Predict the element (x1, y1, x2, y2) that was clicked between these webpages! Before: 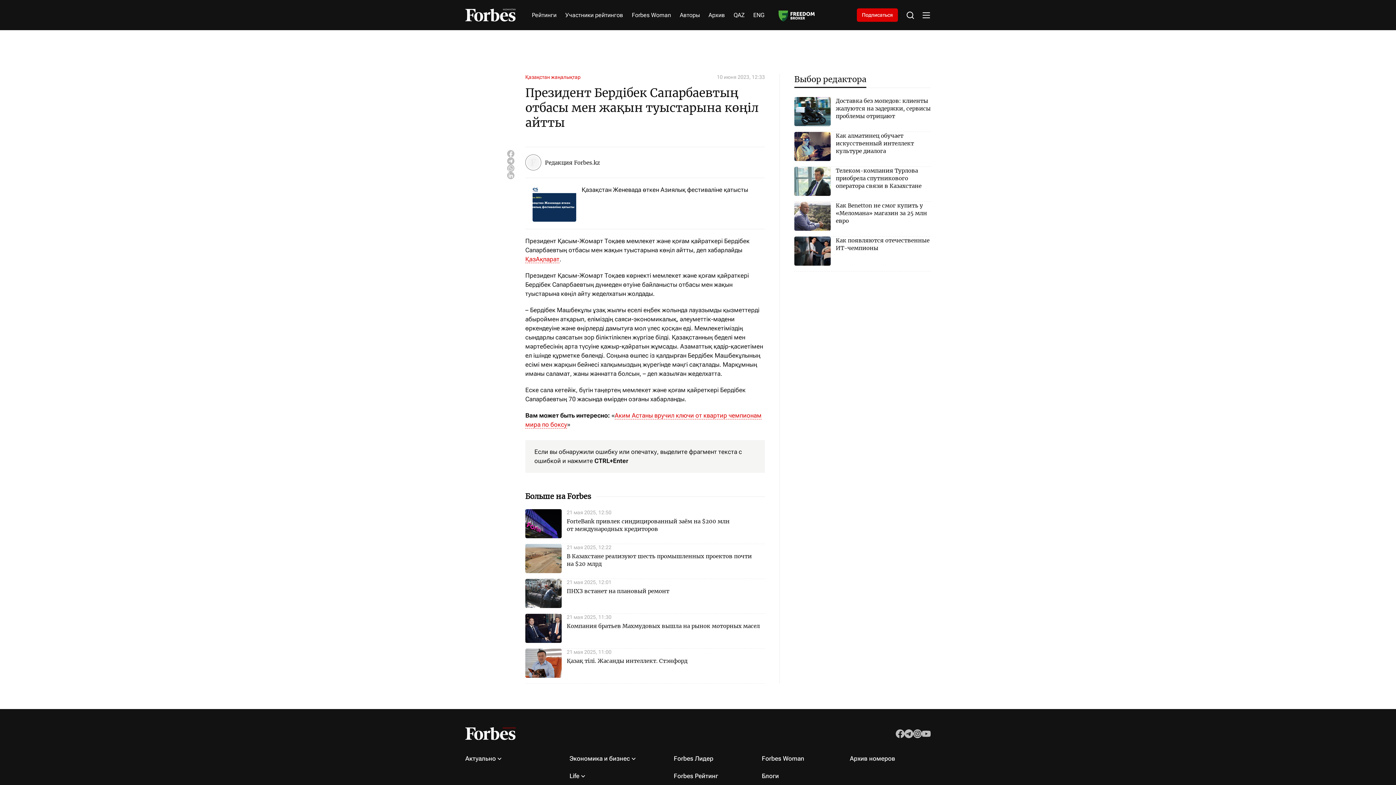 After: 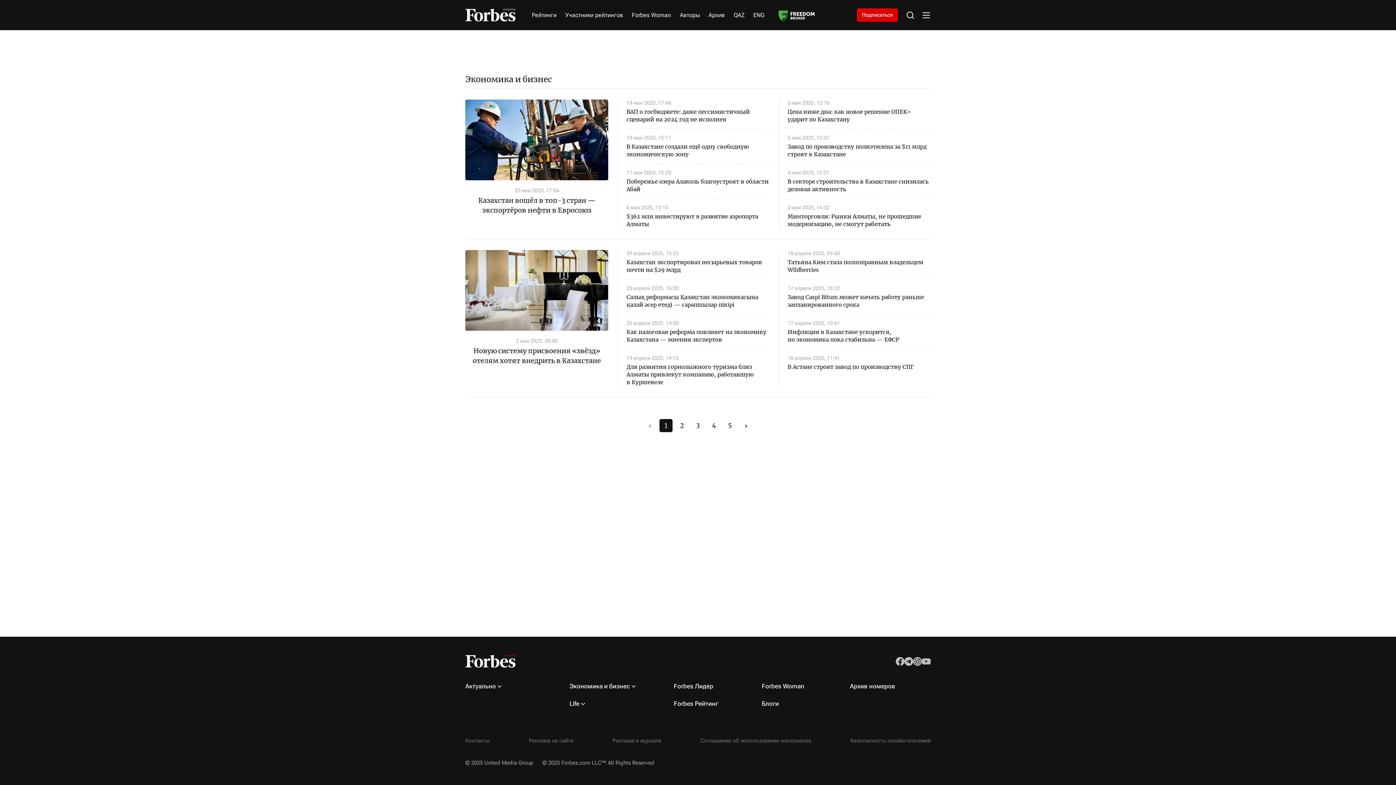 Action: label: Экономика и бизнес bbox: (569, 754, 630, 763)